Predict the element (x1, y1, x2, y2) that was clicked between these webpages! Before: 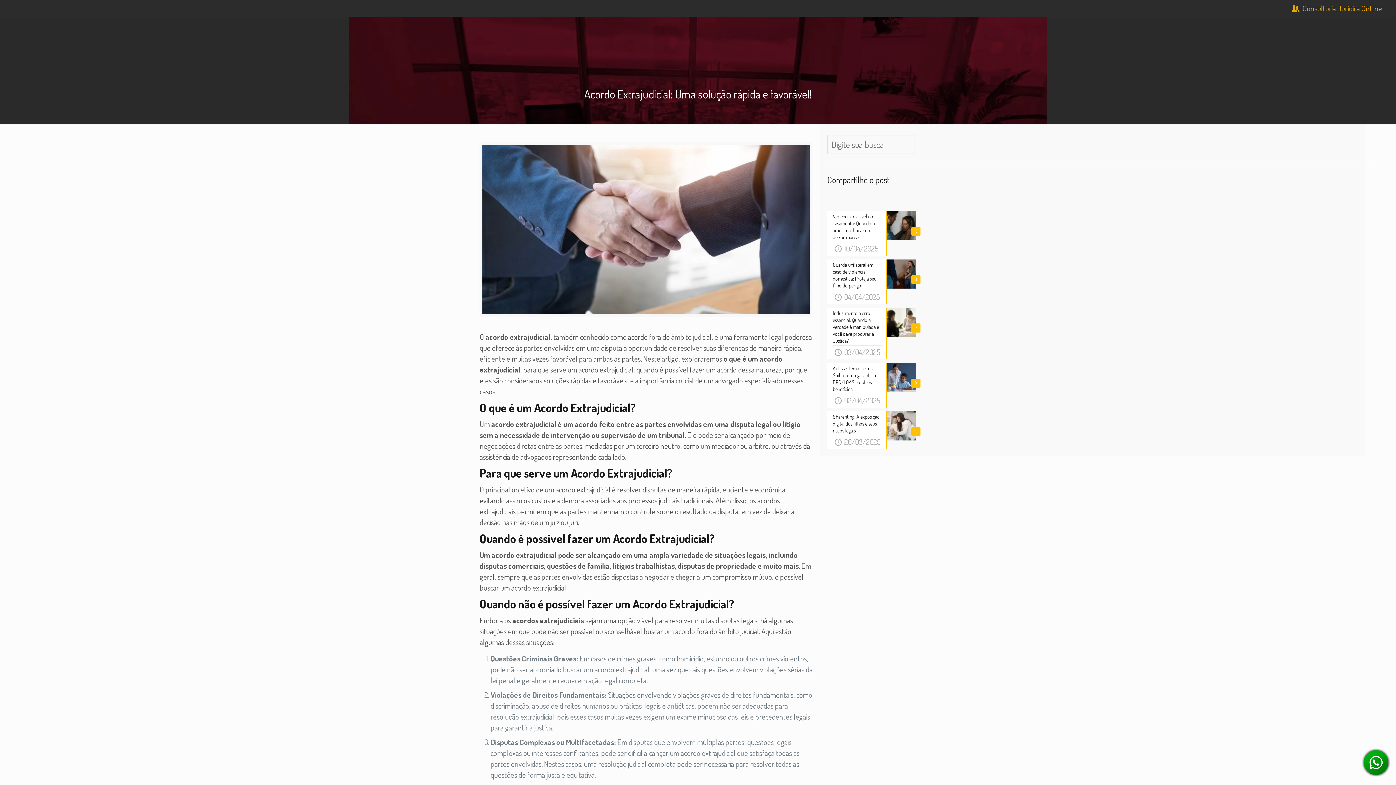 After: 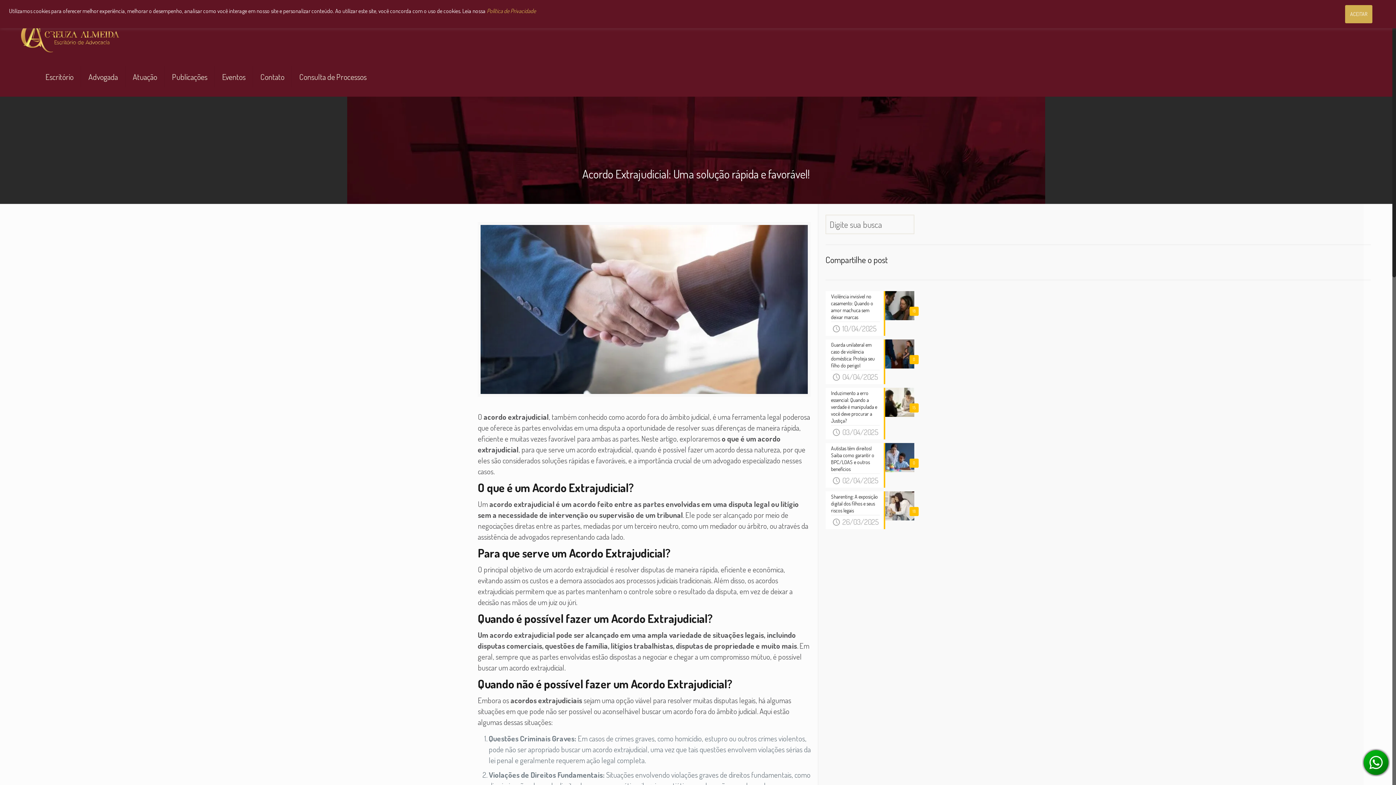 Action: bbox: (1361, 748, 1390, 780)